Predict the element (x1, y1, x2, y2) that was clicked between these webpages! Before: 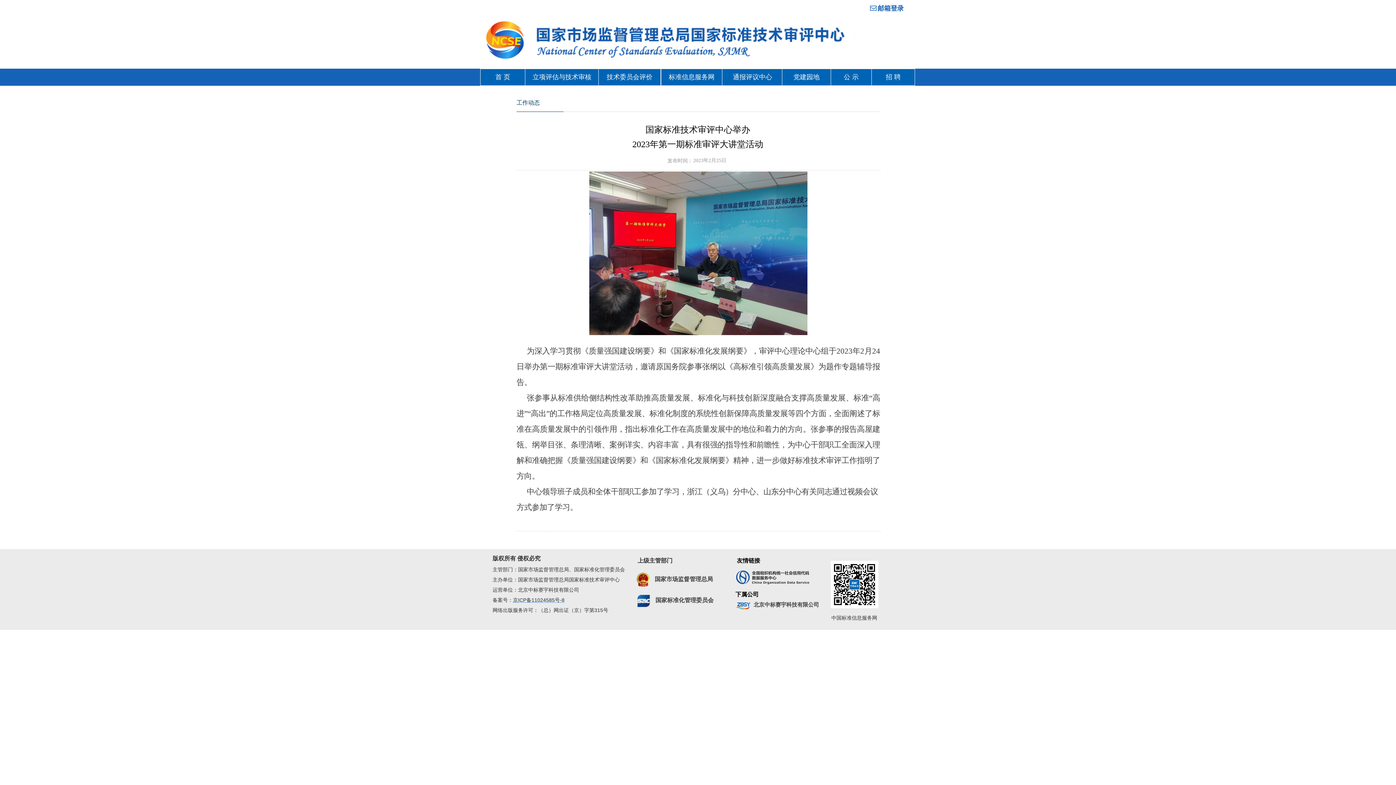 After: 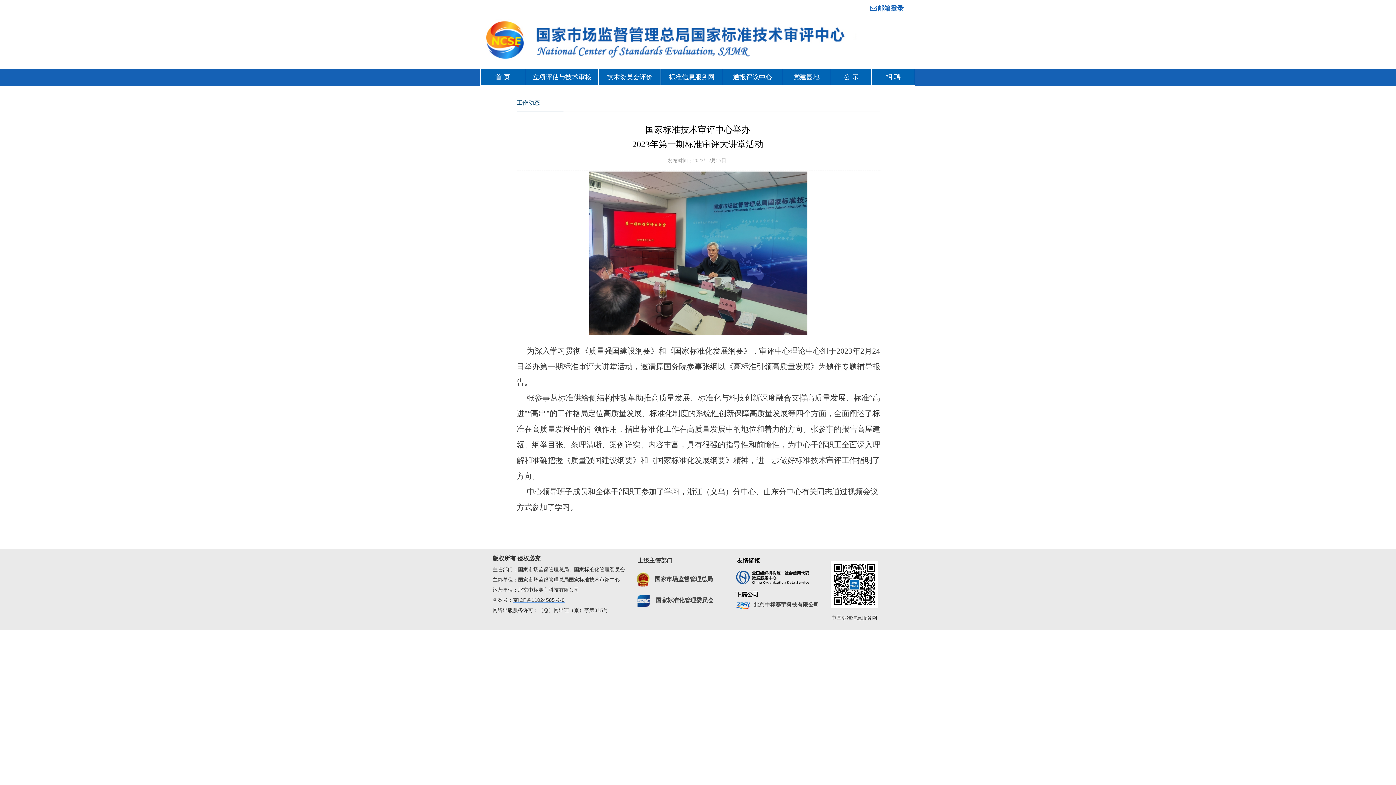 Action: bbox: (636, 572, 650, 587)